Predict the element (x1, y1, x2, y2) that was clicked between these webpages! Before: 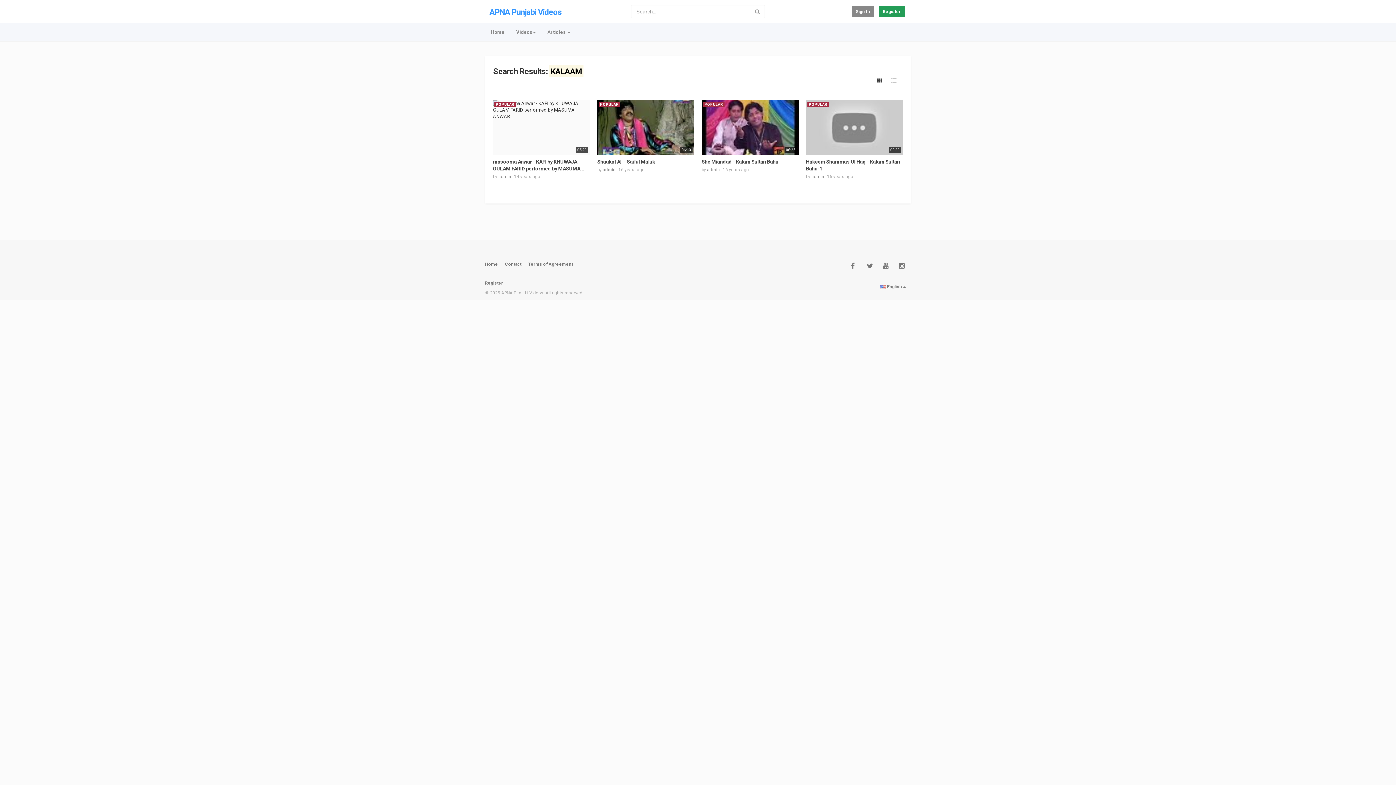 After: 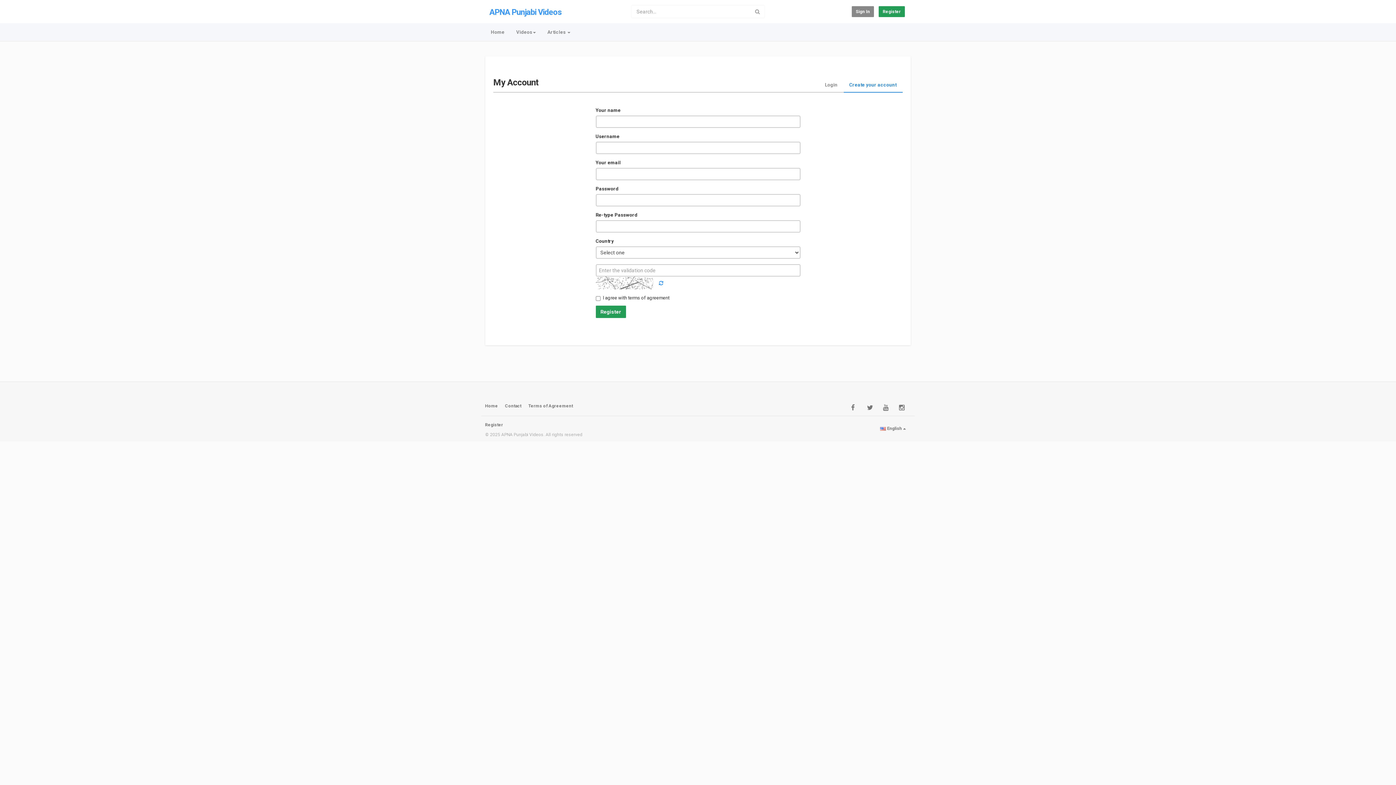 Action: label: Register bbox: (878, 6, 905, 17)